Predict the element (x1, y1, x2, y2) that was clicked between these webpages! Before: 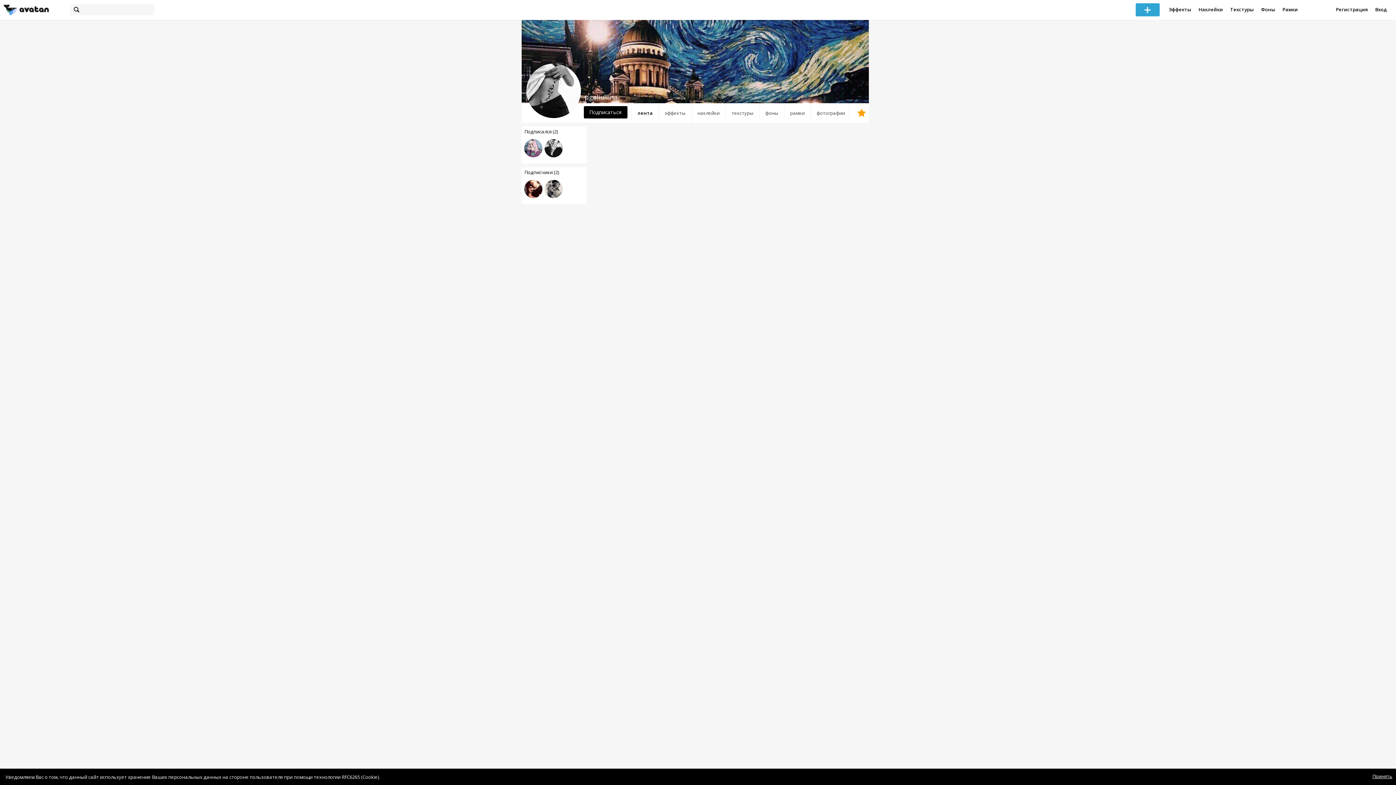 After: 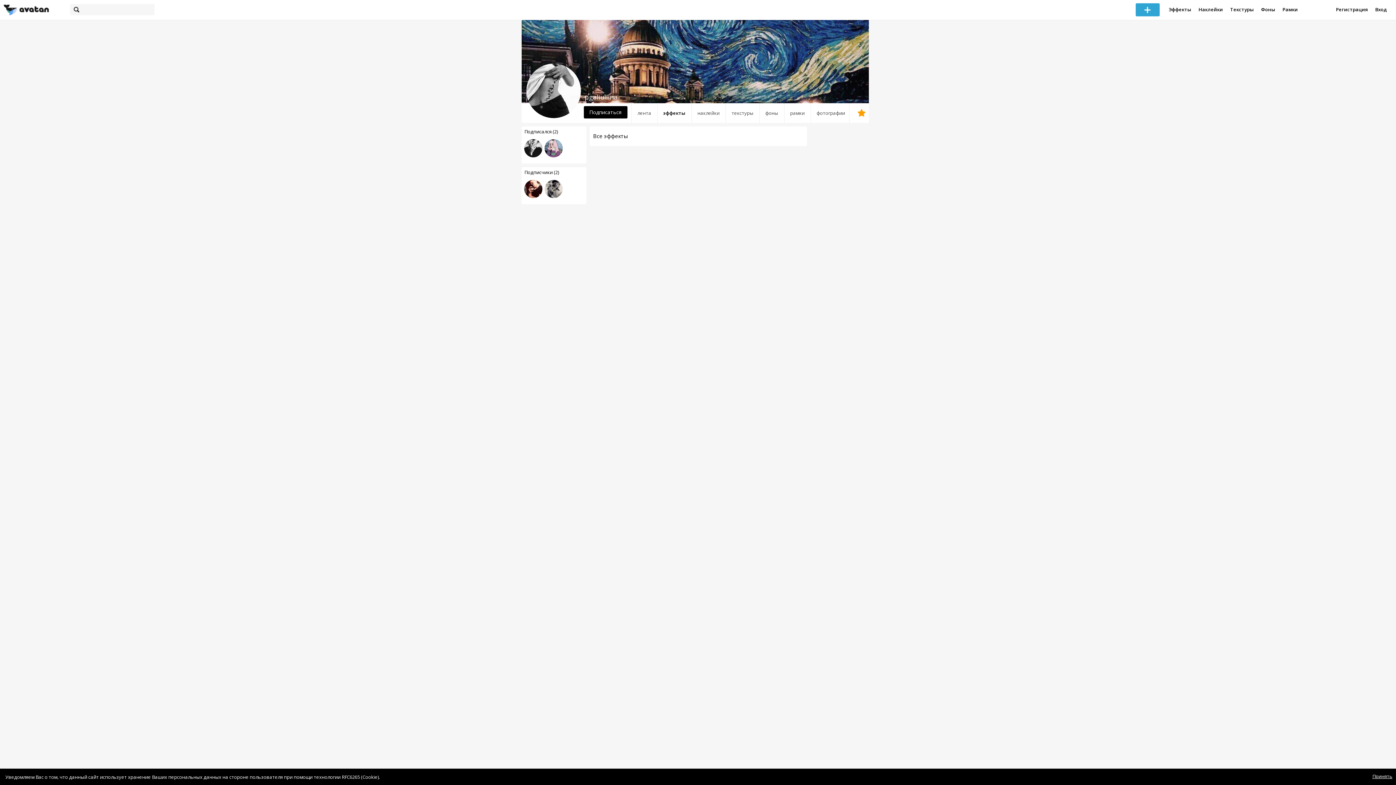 Action: label: эффекты bbox: (658, 103, 691, 123)